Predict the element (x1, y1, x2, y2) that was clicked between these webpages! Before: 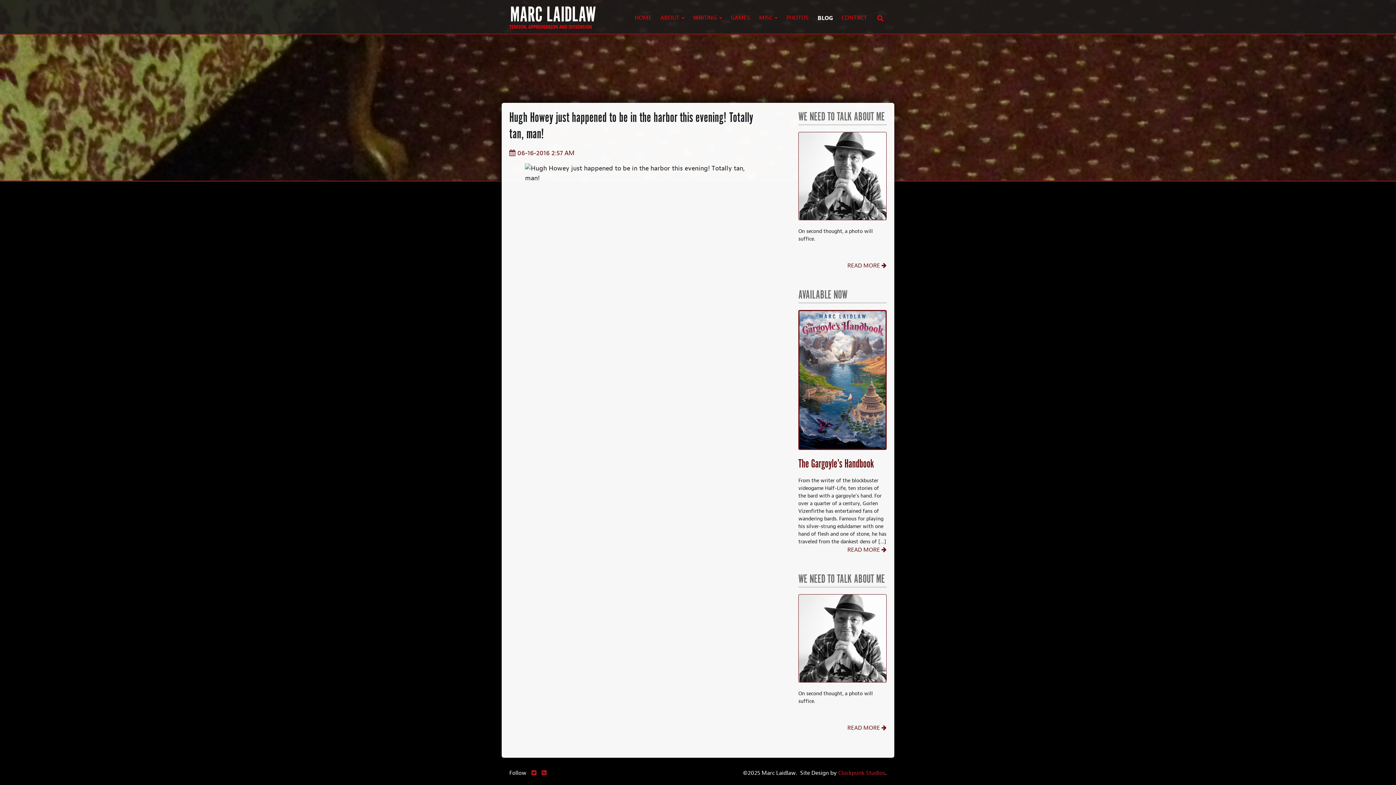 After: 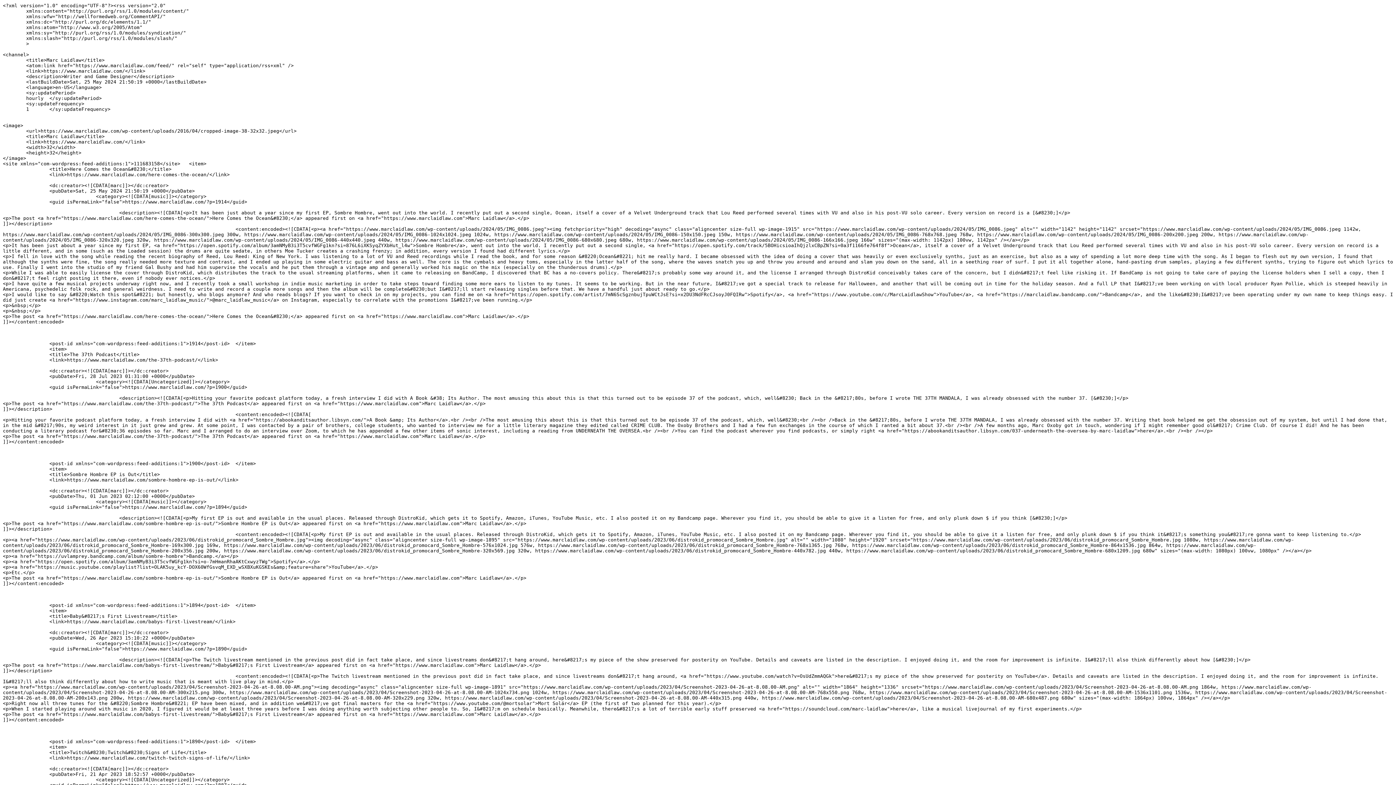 Action: bbox: (541, 769, 546, 777)